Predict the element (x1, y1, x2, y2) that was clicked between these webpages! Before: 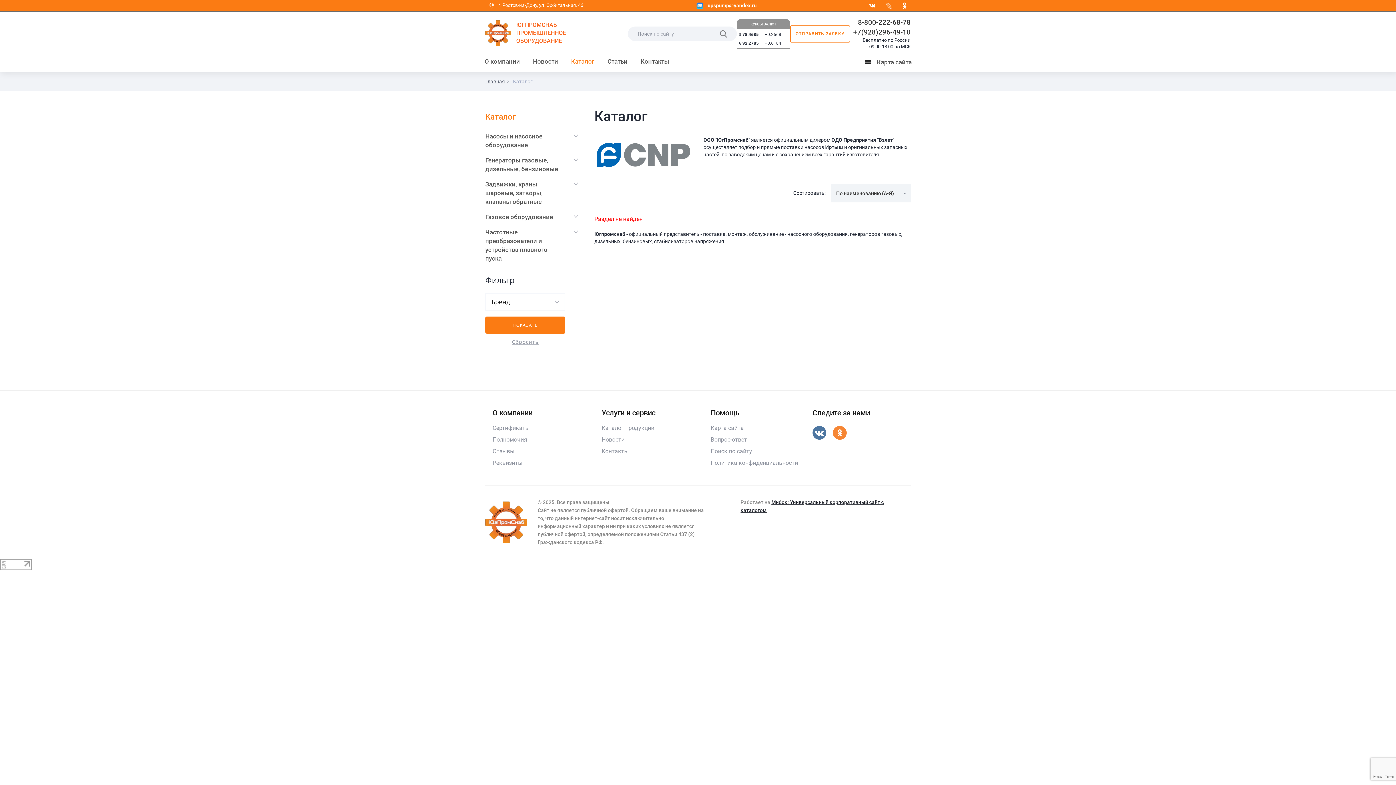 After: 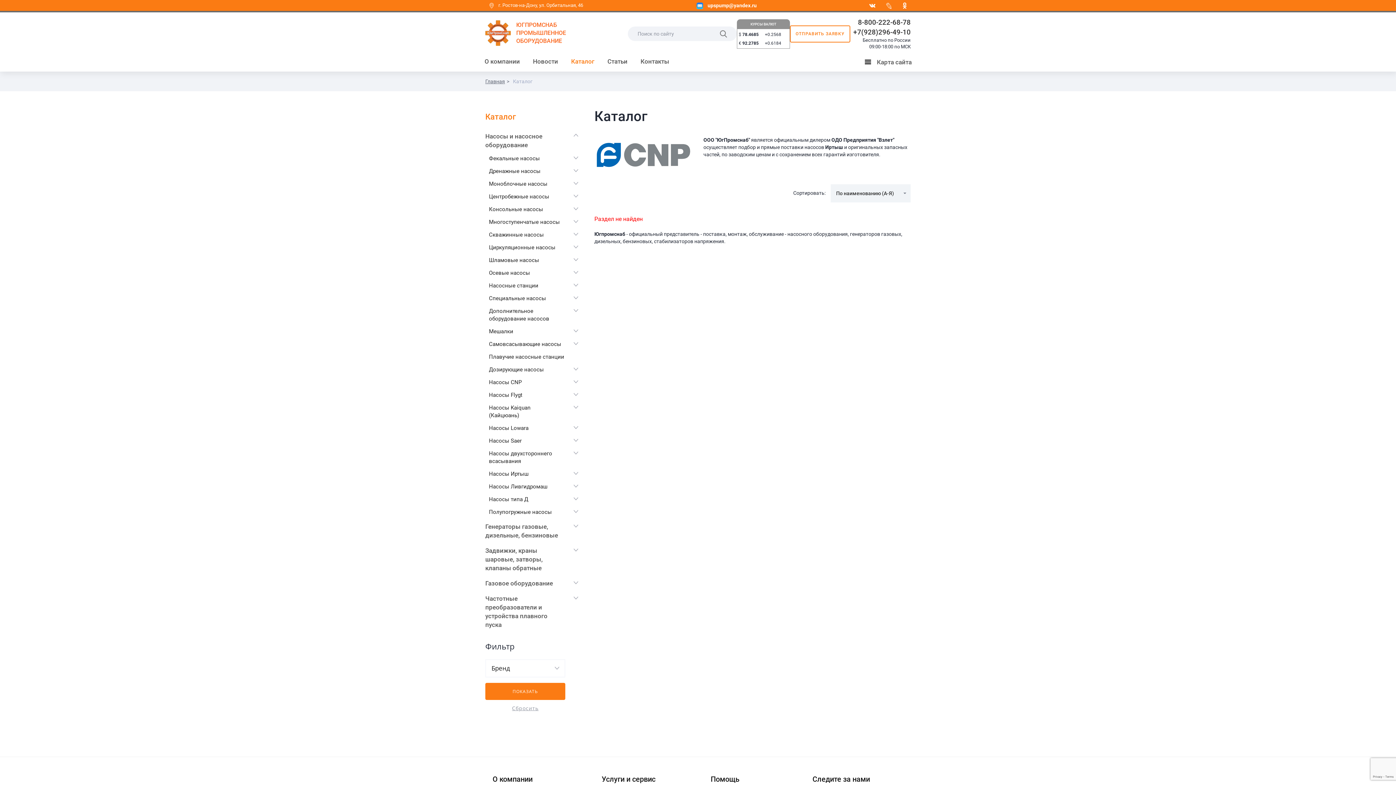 Action: bbox: (568, 129, 583, 142)